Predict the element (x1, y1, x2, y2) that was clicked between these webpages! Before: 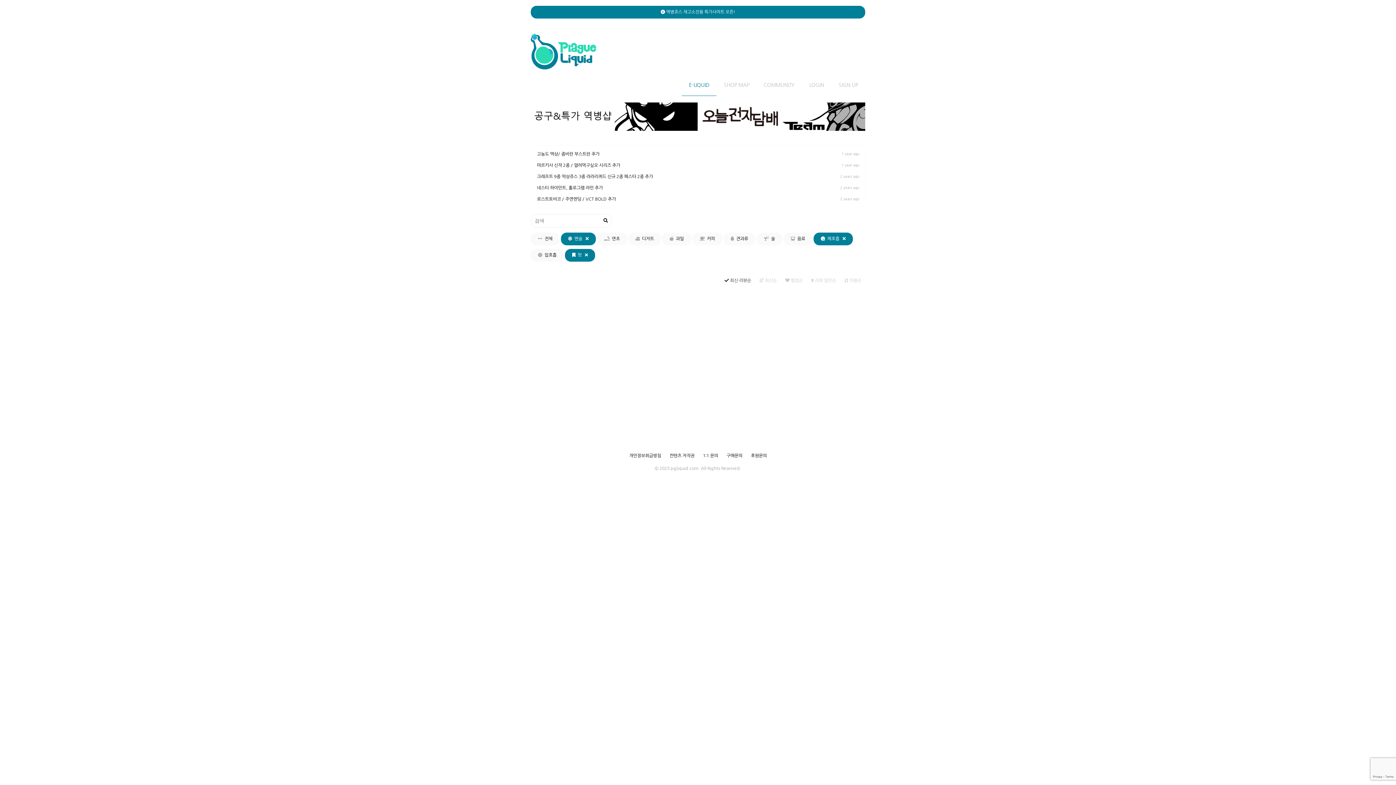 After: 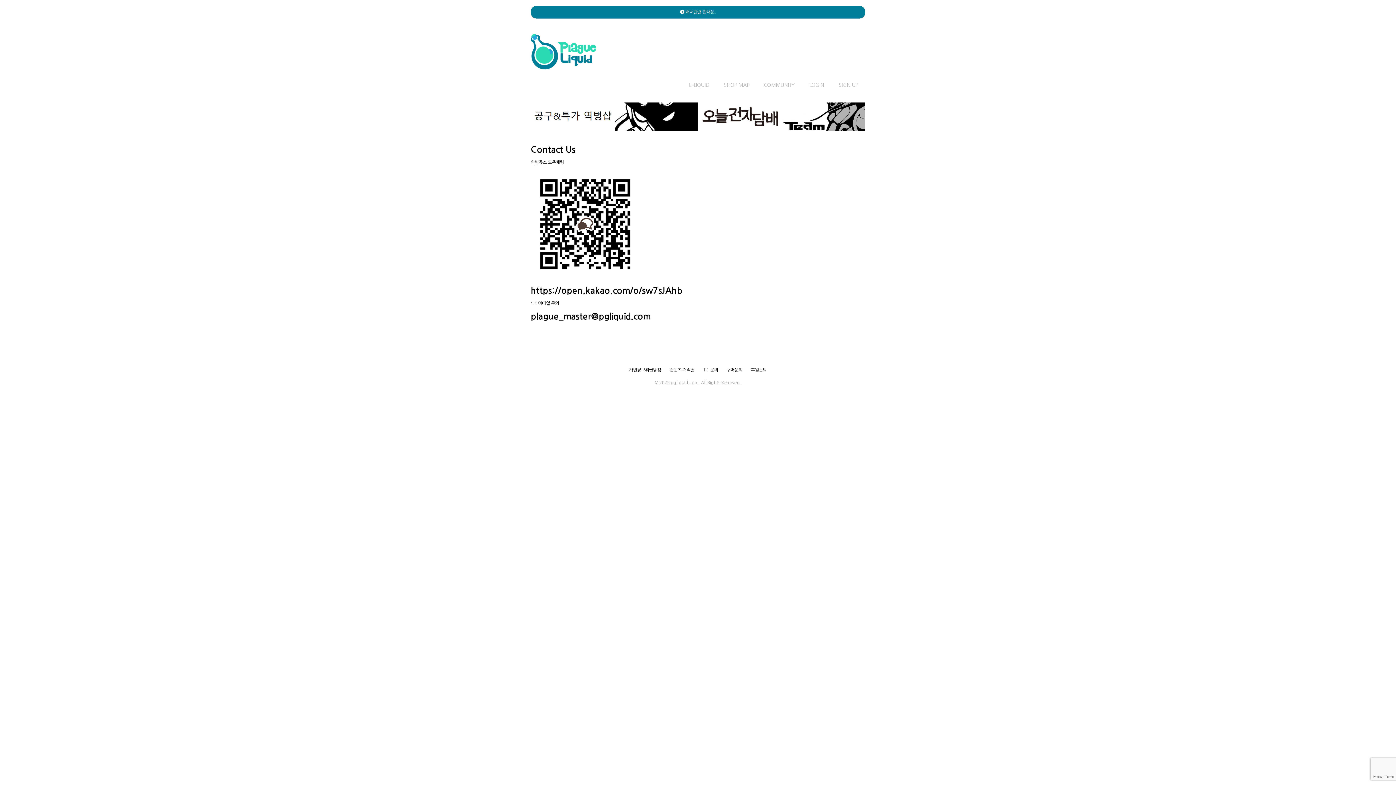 Action: bbox: (703, 453, 718, 459) label: 1:1 문의